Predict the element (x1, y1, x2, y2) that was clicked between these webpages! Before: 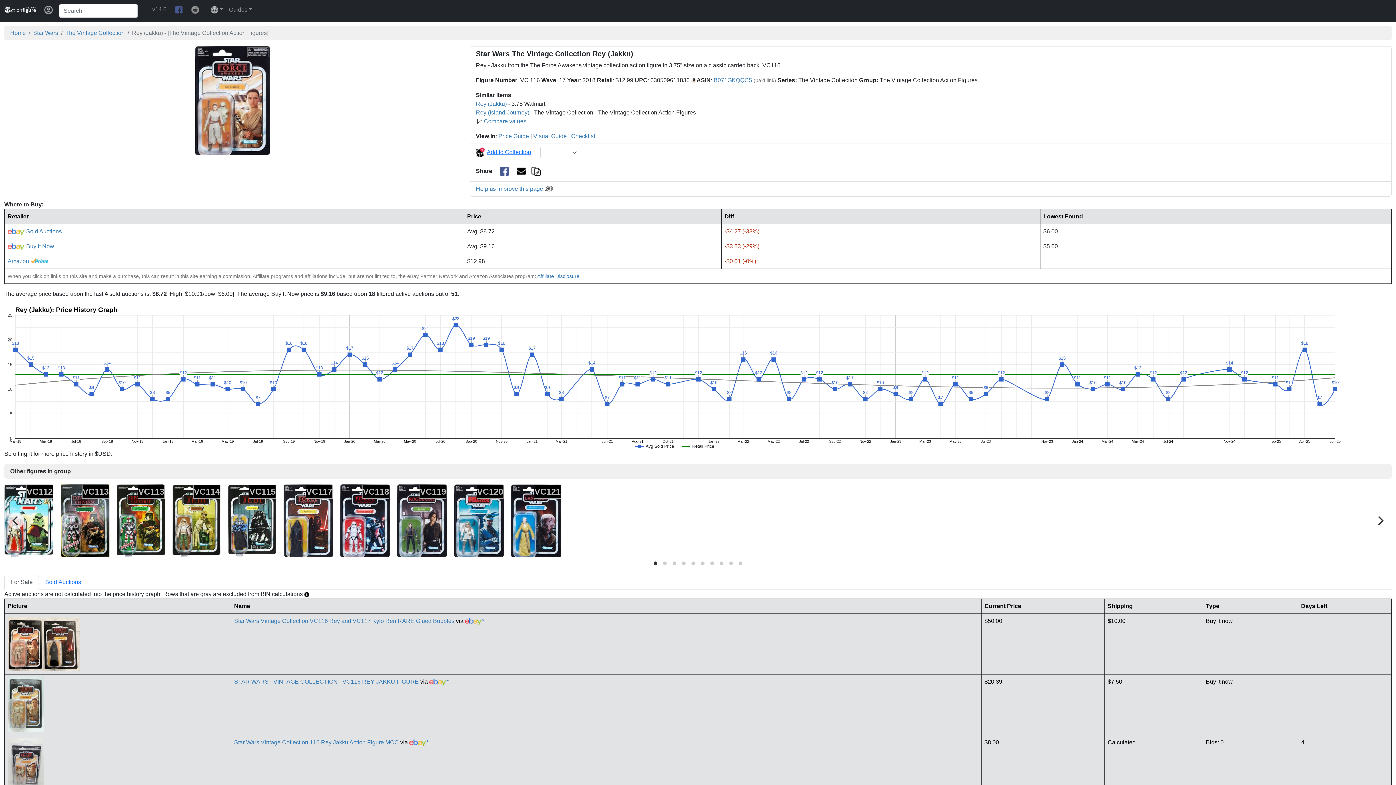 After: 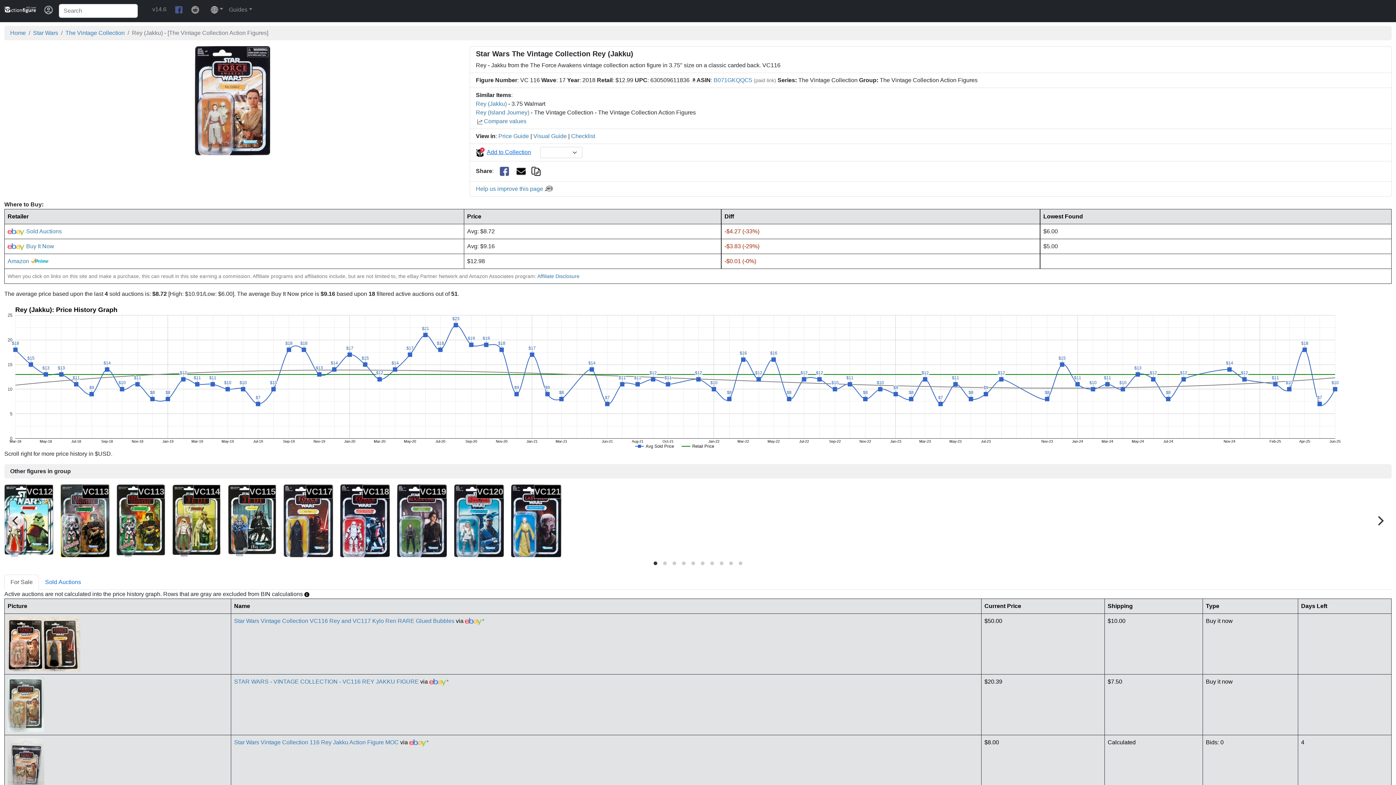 Action: bbox: (516, 167, 525, 174)